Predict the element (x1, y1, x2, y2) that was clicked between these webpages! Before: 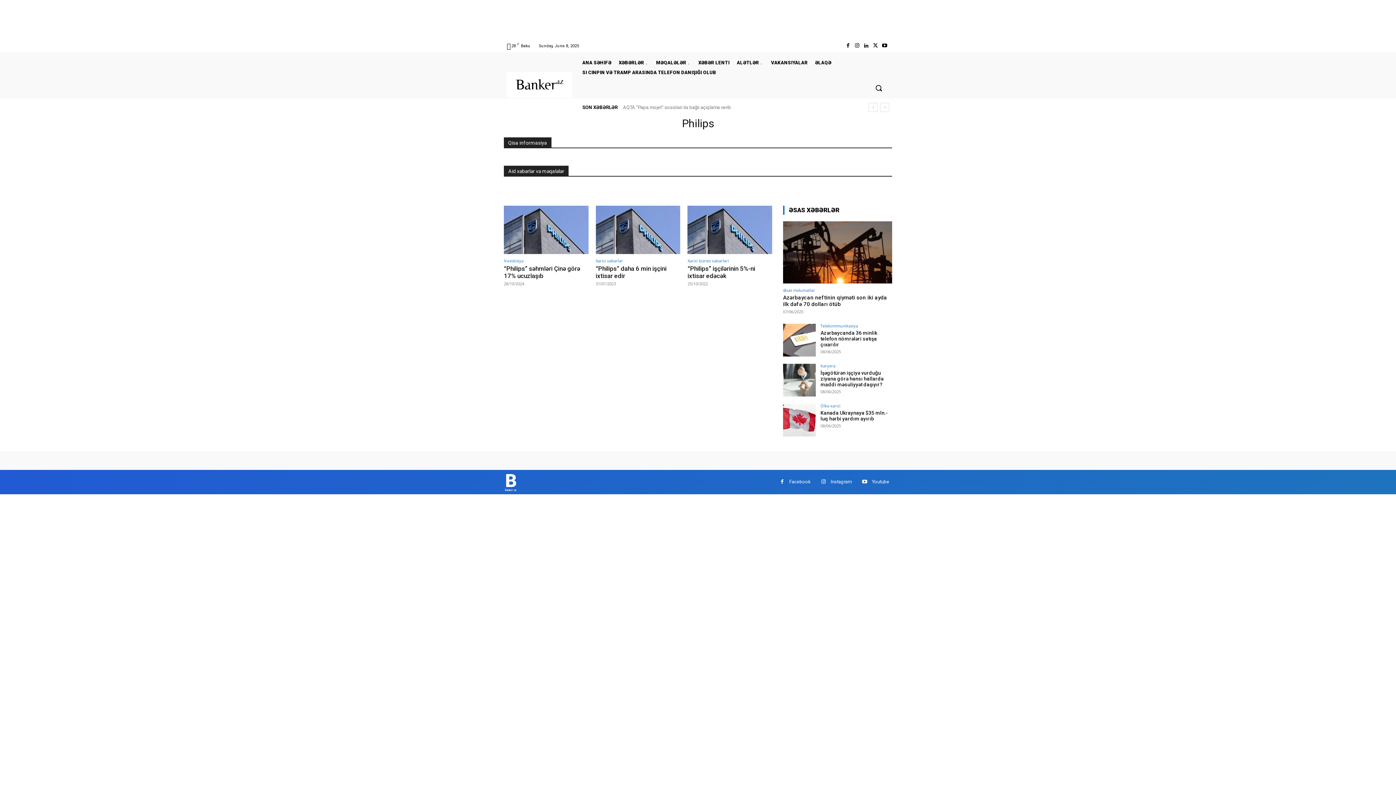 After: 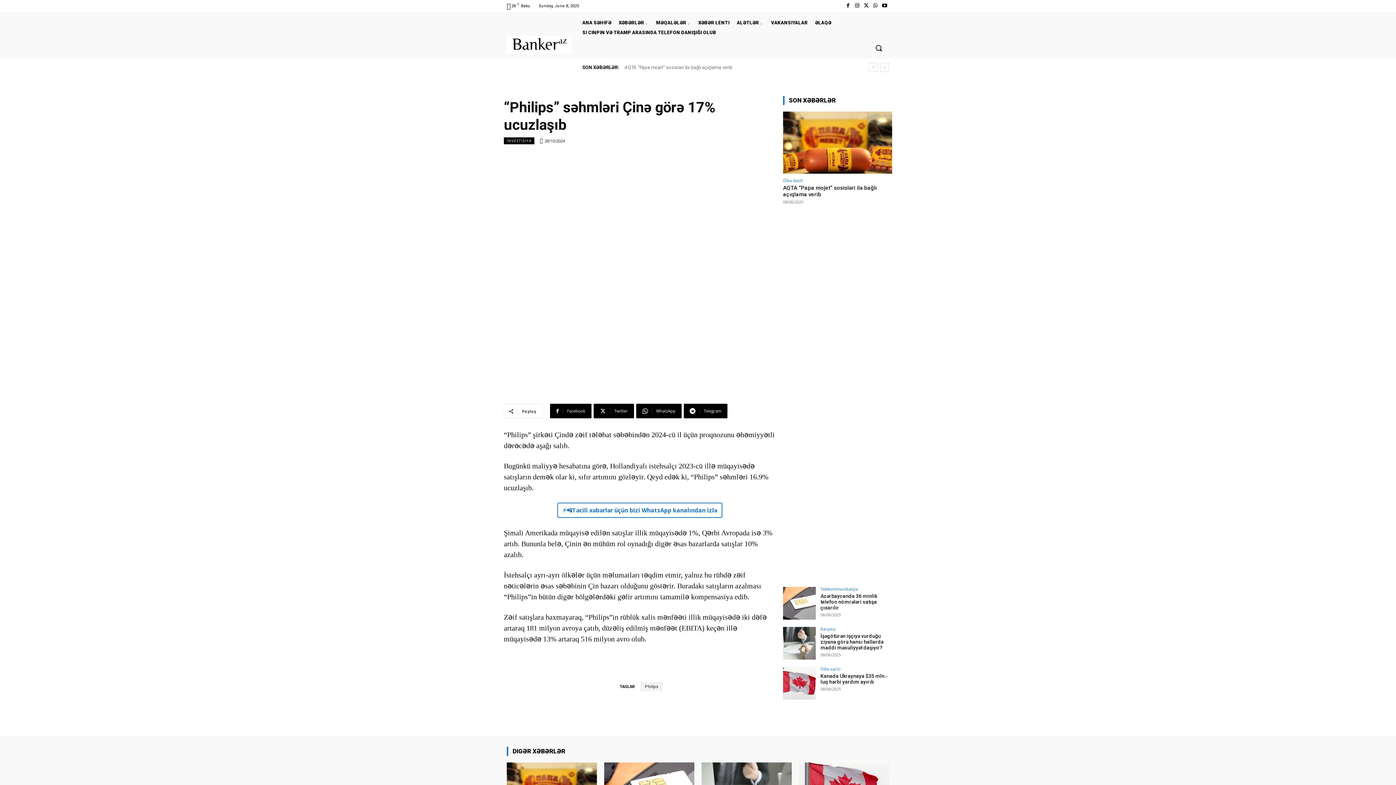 Action: bbox: (504, 205, 588, 254)